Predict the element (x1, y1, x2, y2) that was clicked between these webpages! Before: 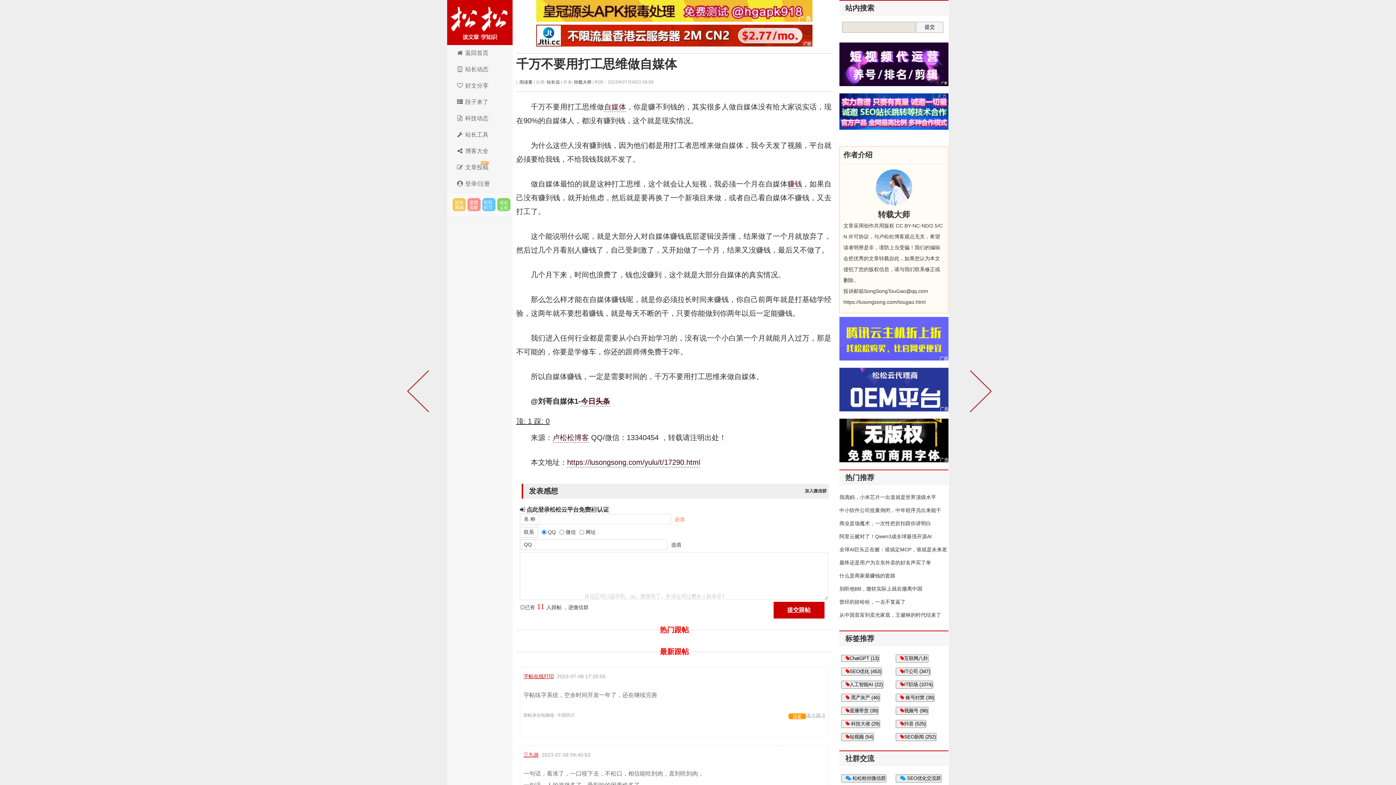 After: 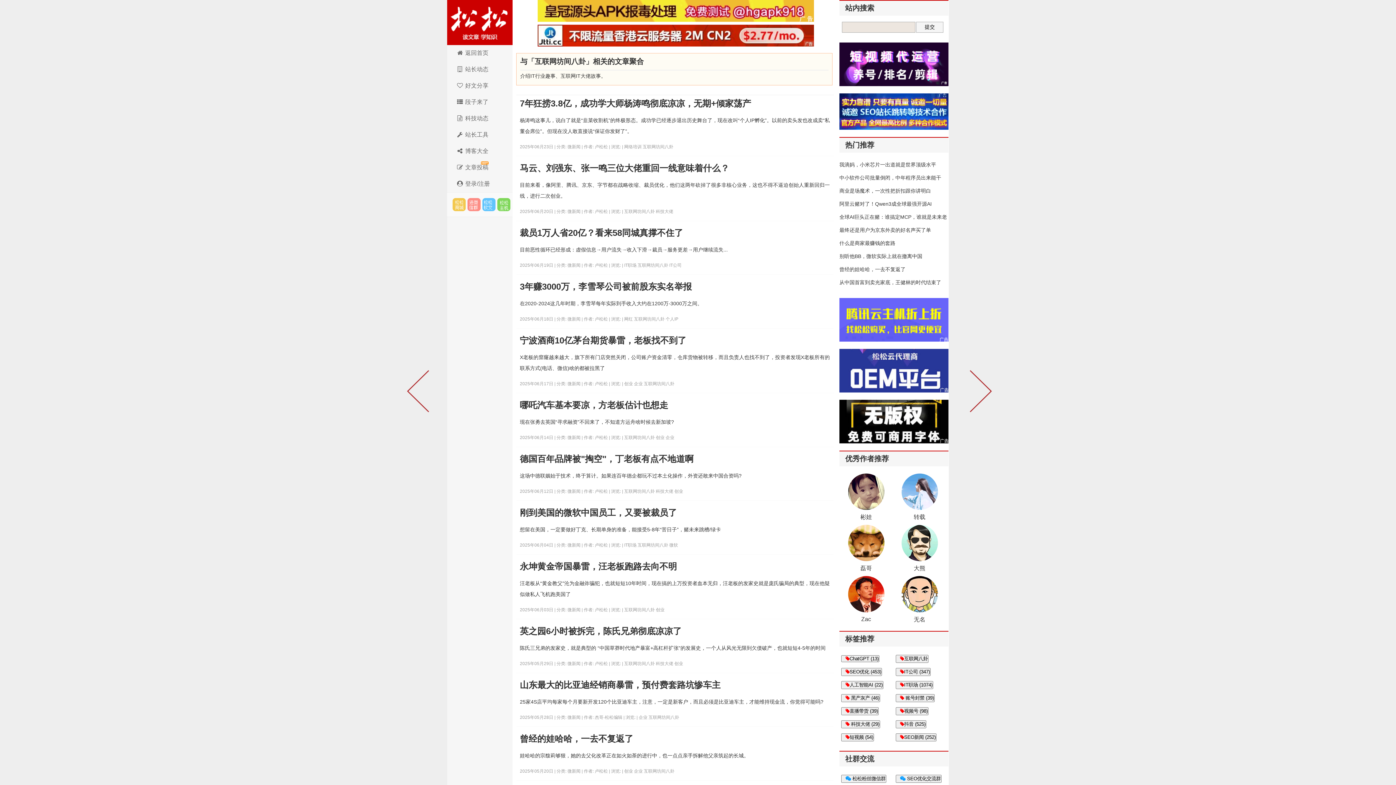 Action: label: 互联网八卦 bbox: (896, 654, 928, 662)